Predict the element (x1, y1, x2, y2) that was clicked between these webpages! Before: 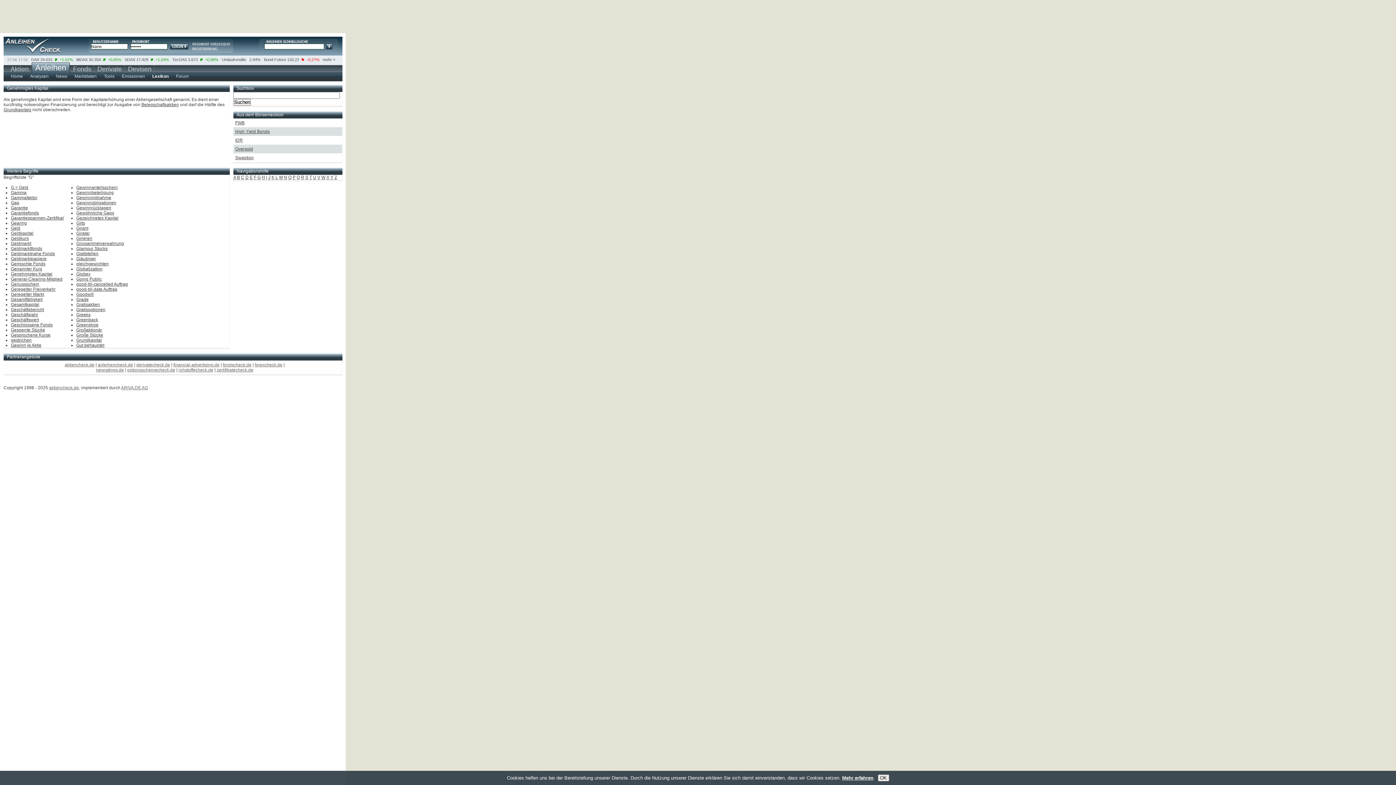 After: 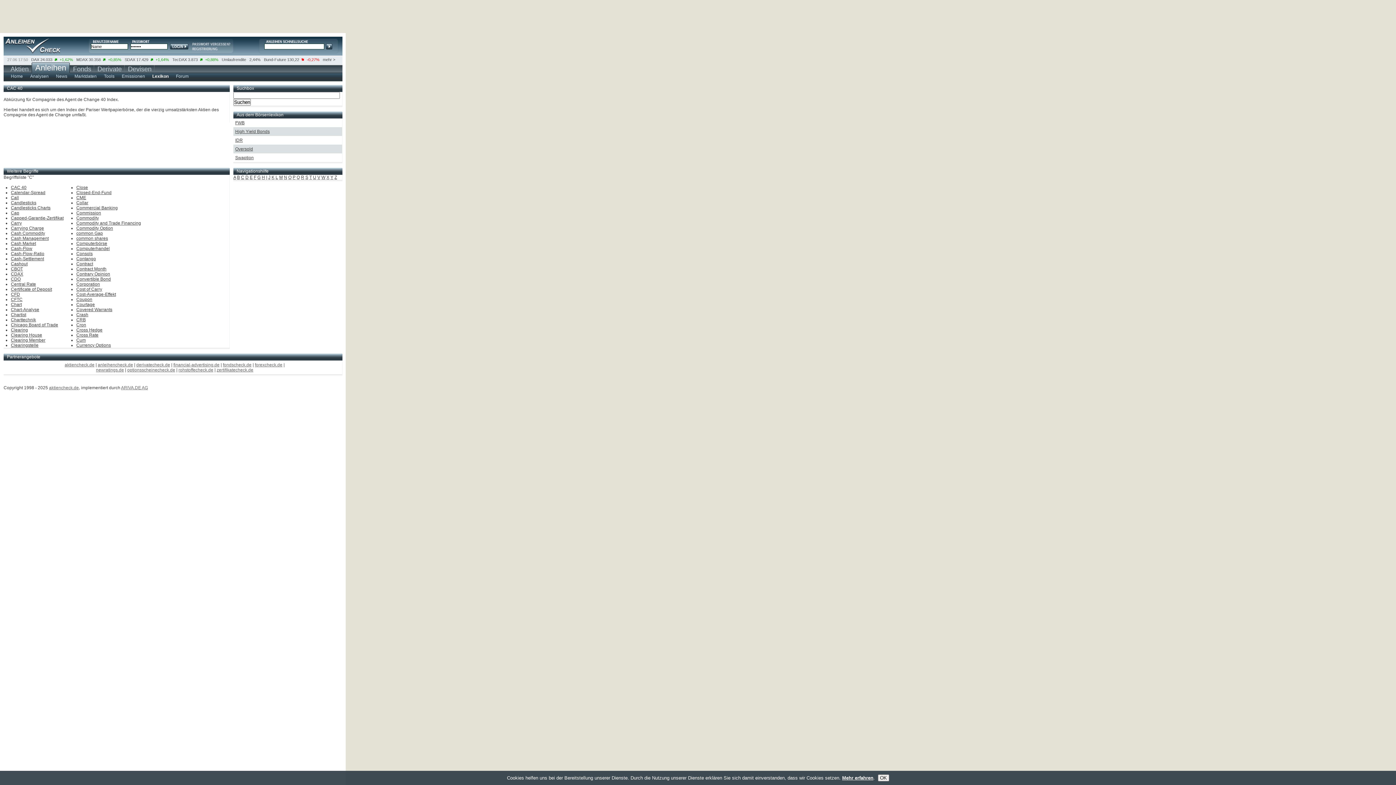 Action: label: C bbox: (241, 174, 244, 180)